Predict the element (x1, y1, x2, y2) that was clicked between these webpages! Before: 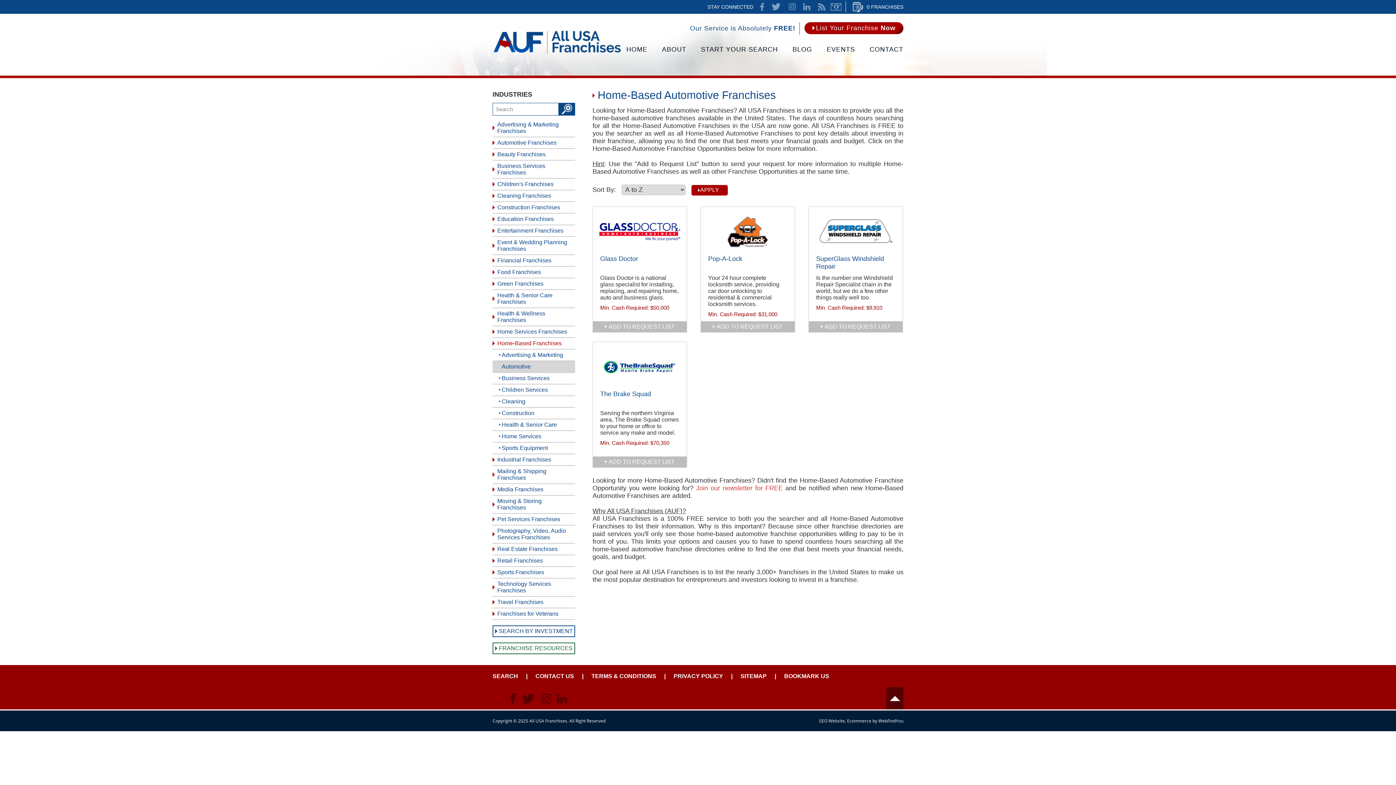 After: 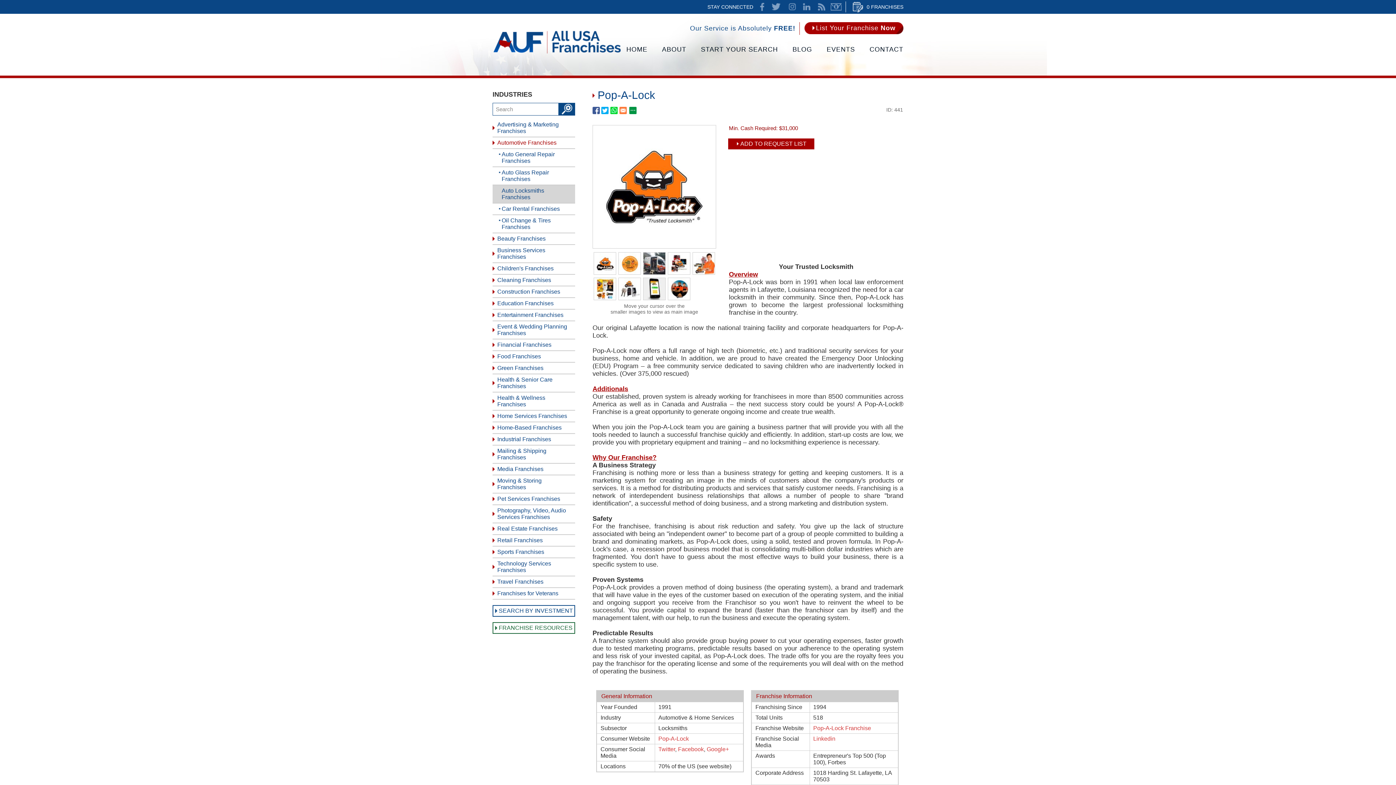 Action: bbox: (704, 212, 791, 251) label: Go to Pop-A-Lock